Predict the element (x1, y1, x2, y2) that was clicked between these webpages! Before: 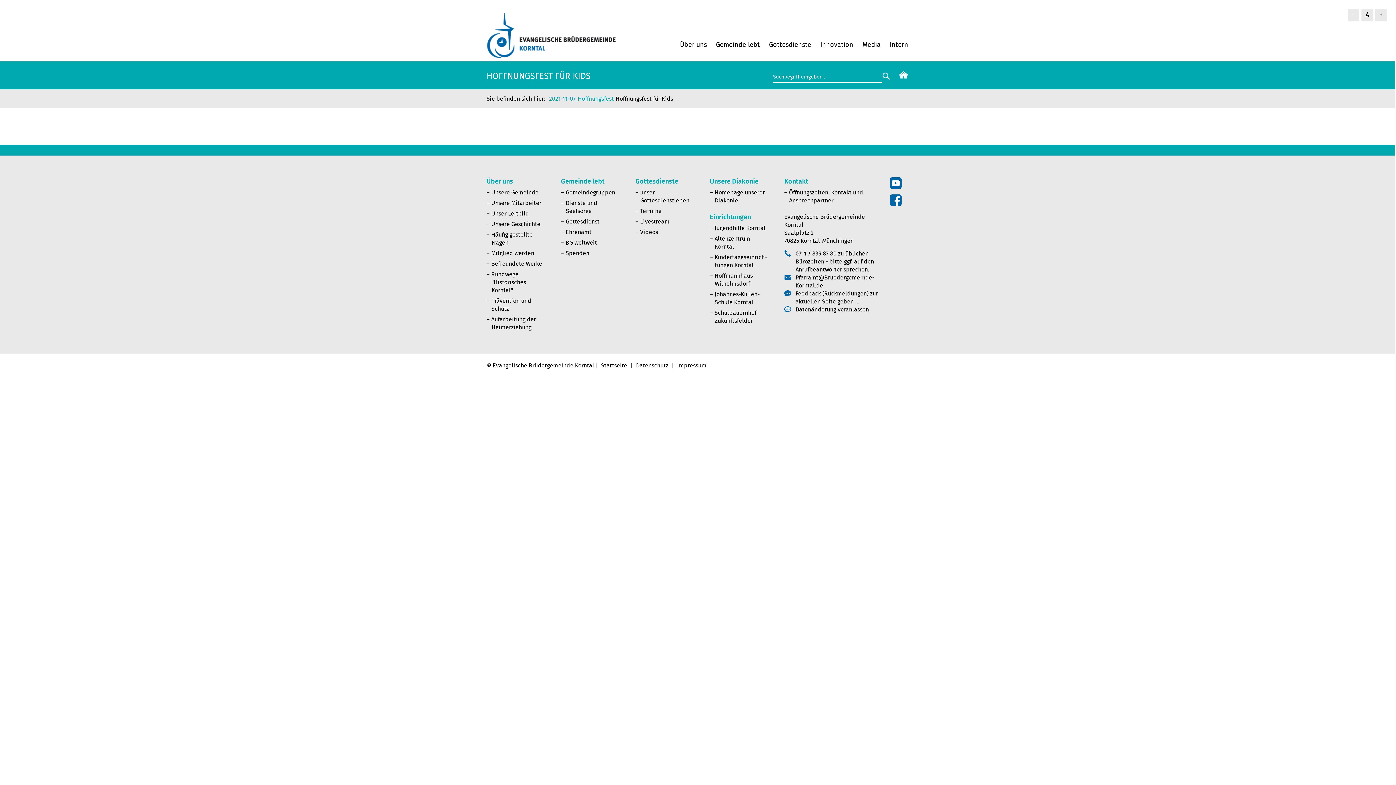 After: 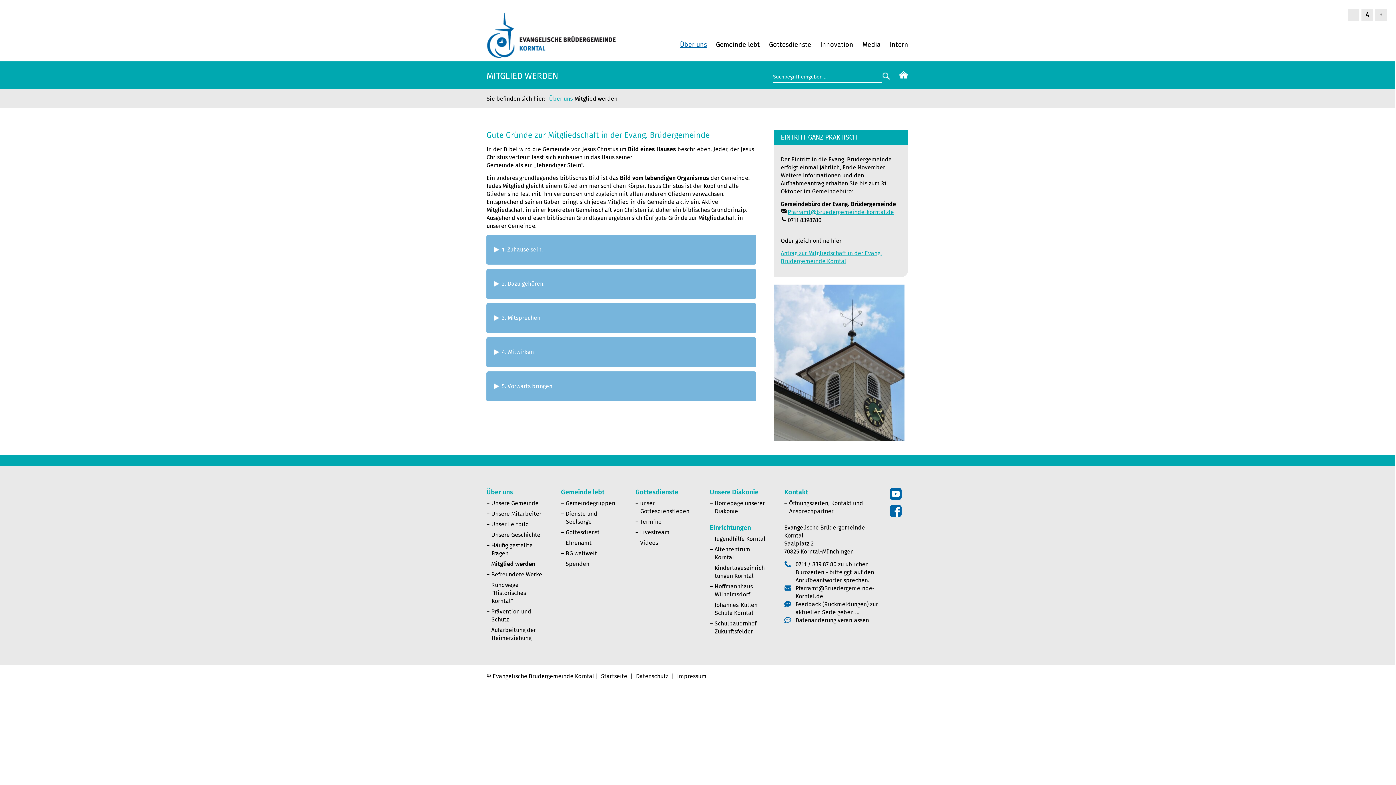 Action: label: Mitglied werden bbox: (491, 249, 534, 256)